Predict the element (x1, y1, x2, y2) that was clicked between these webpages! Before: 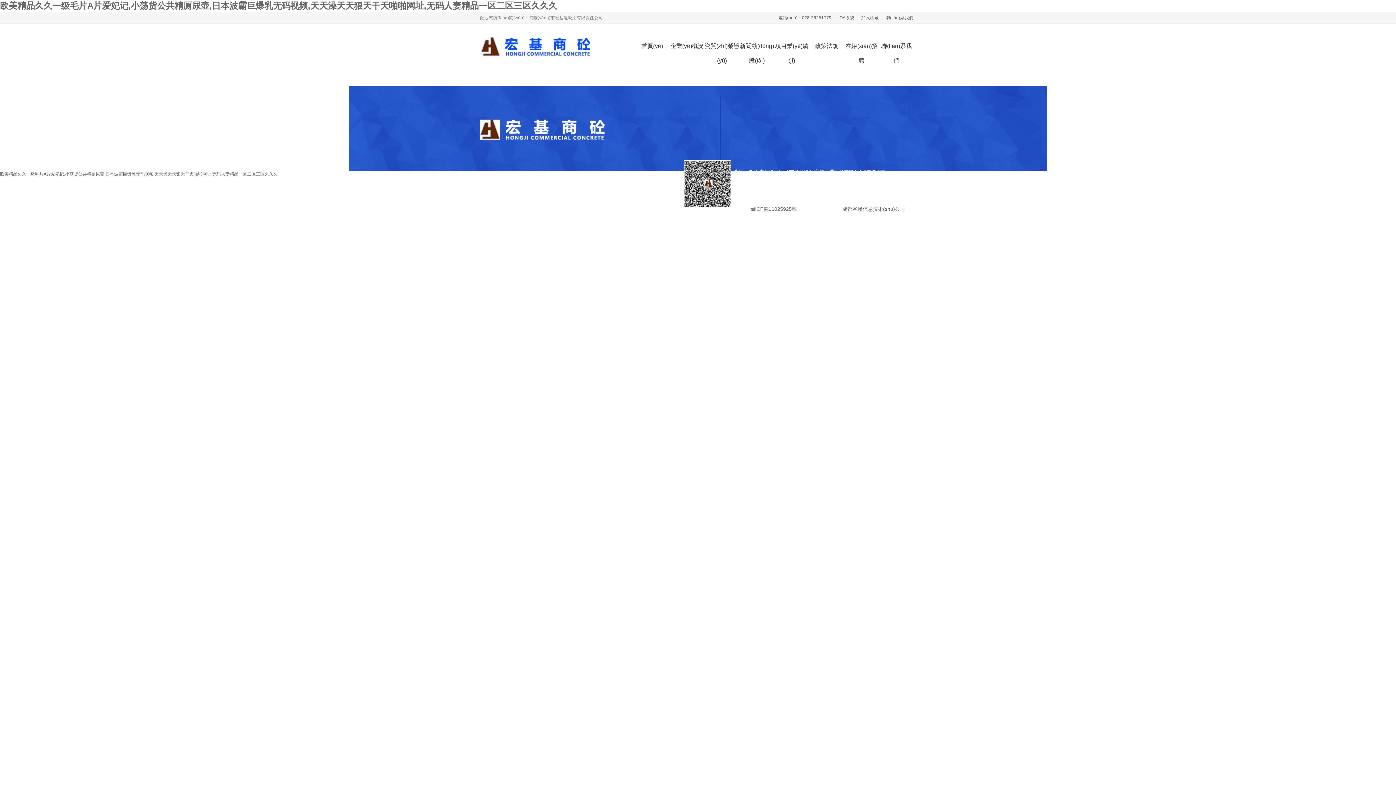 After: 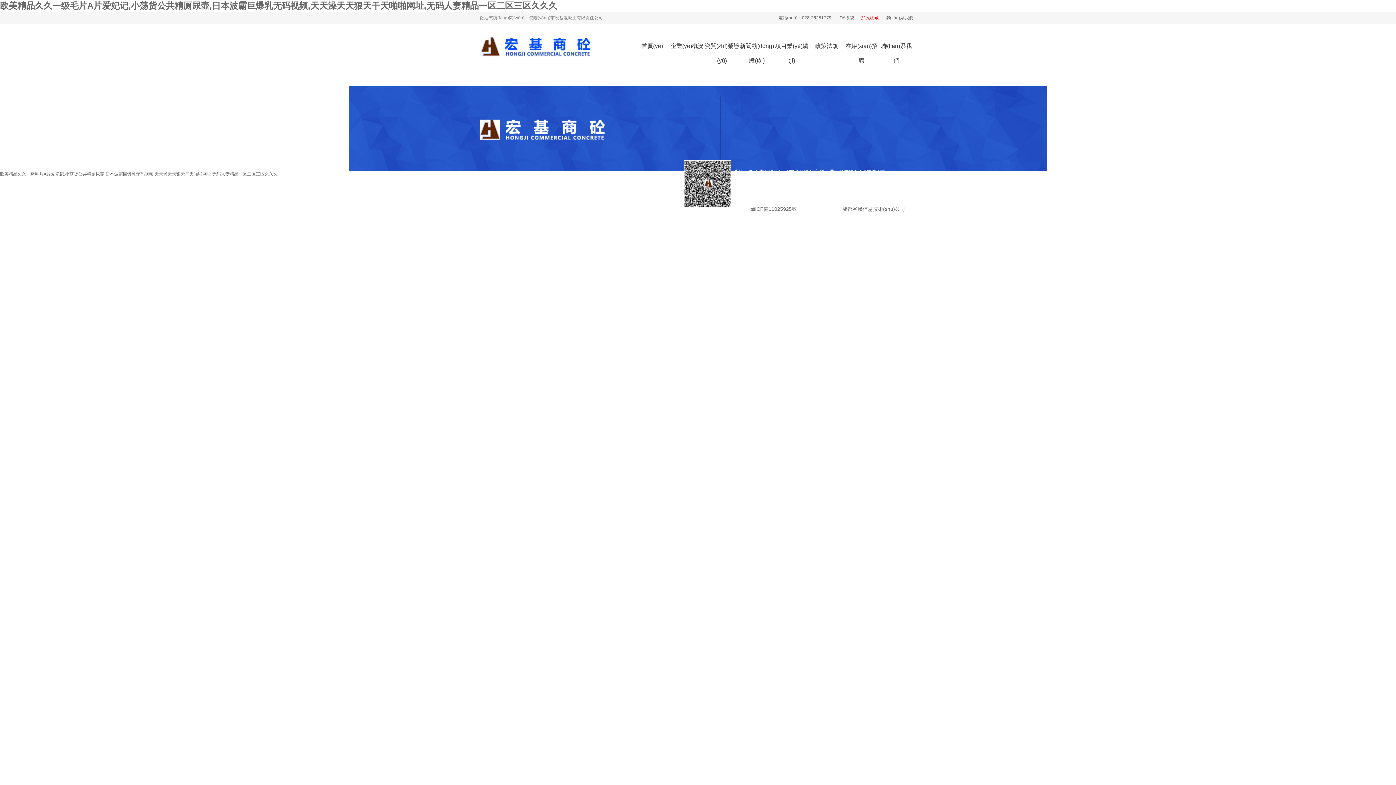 Action: label: 加入收藏 bbox: (858, 15, 881, 20)